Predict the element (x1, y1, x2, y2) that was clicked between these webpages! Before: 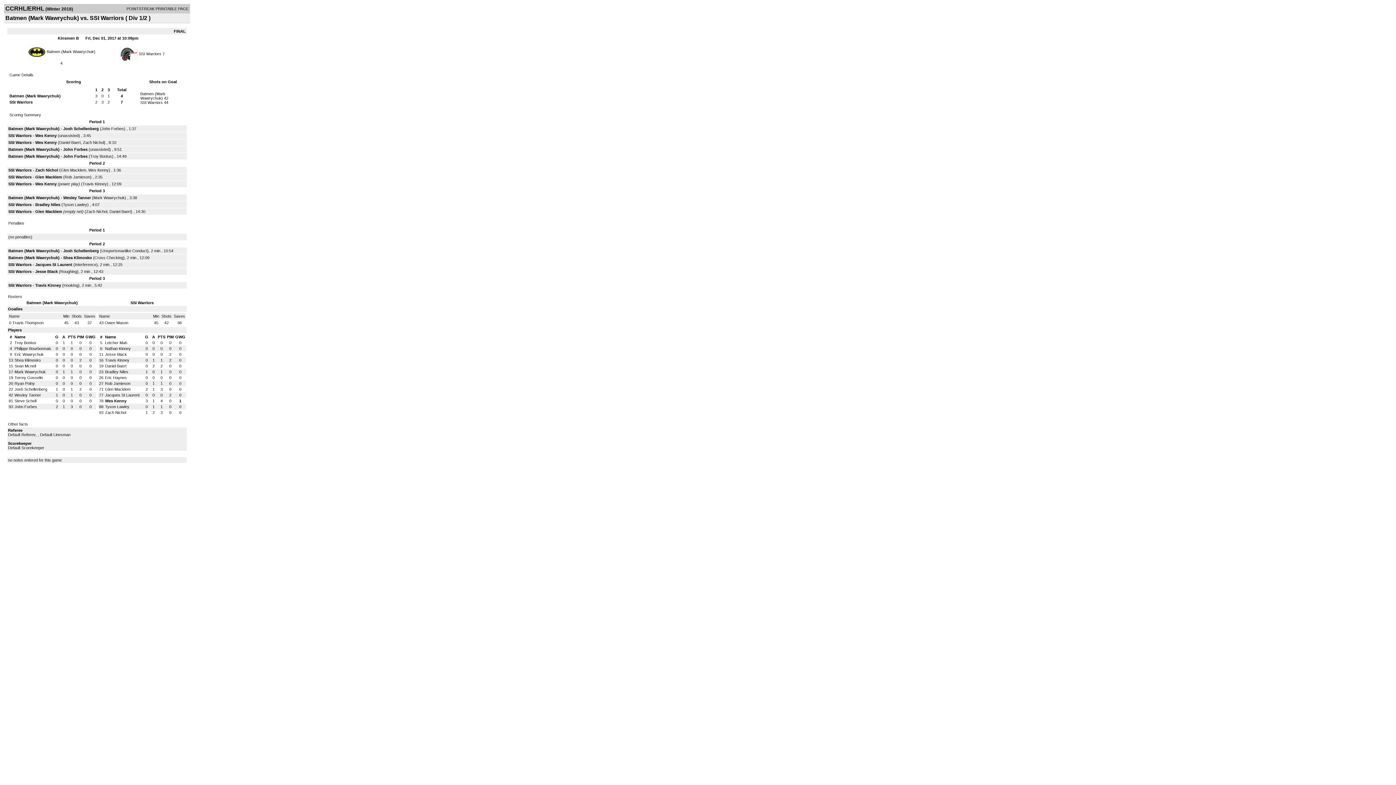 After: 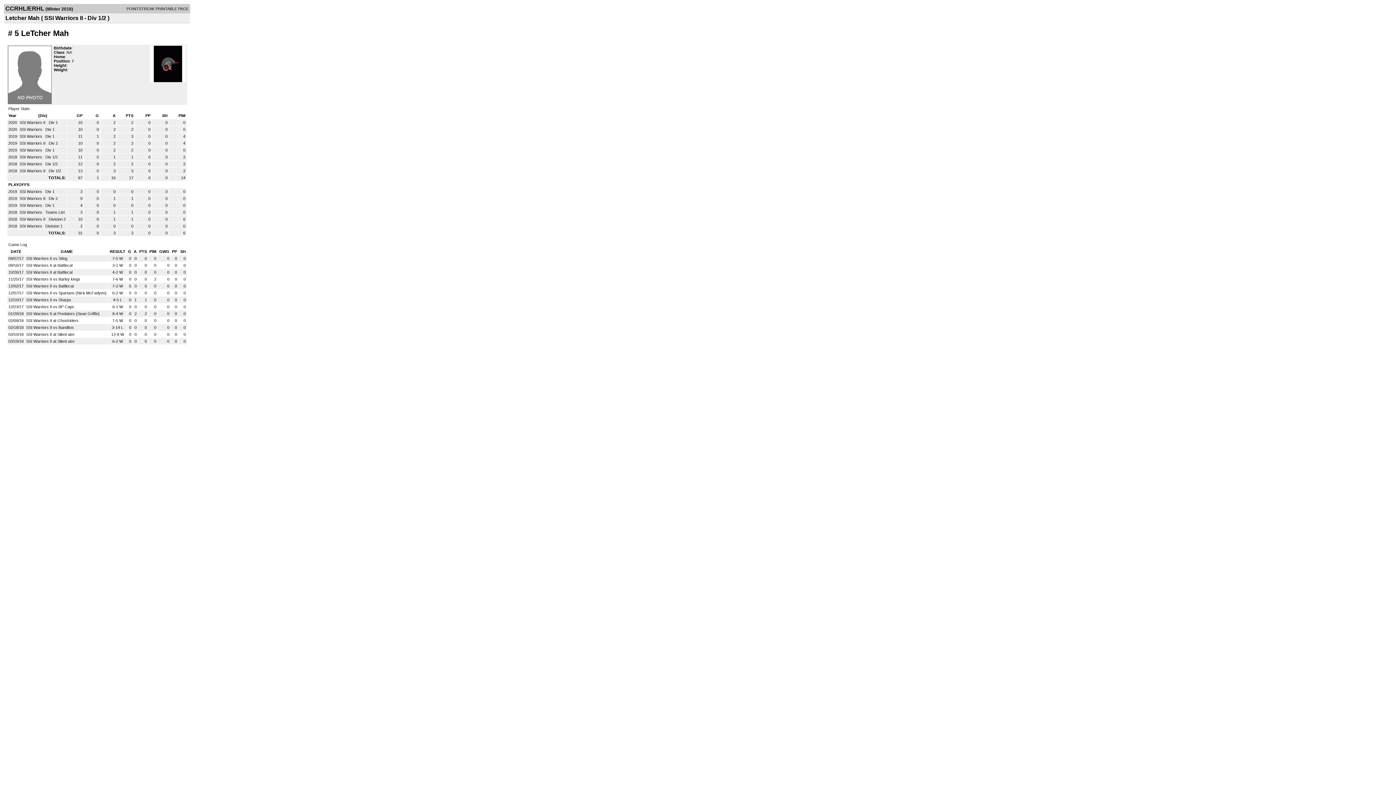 Action: bbox: (105, 340, 127, 345) label: Letcher Mah